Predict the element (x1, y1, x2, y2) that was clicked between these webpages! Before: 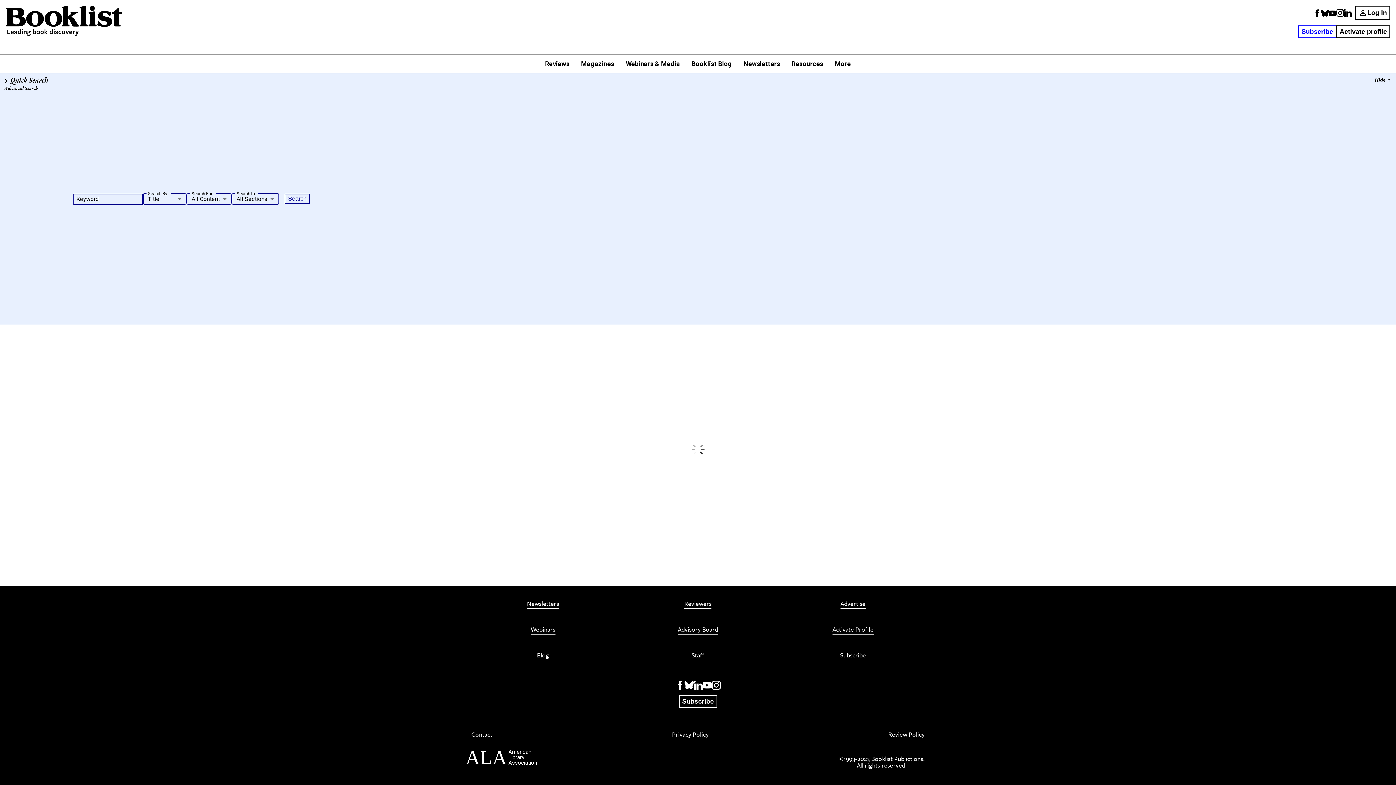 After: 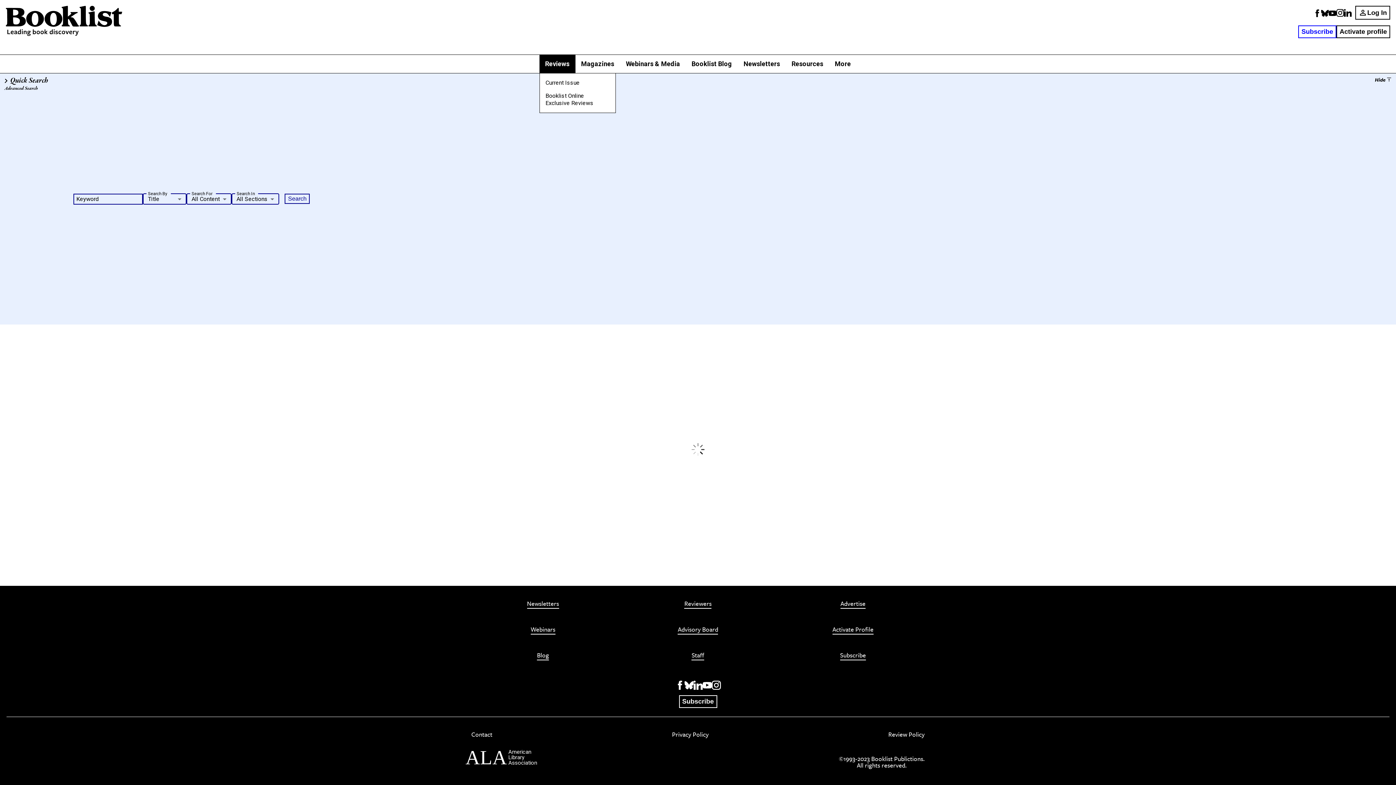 Action: bbox: (539, 54, 575, 73) label: Reviews